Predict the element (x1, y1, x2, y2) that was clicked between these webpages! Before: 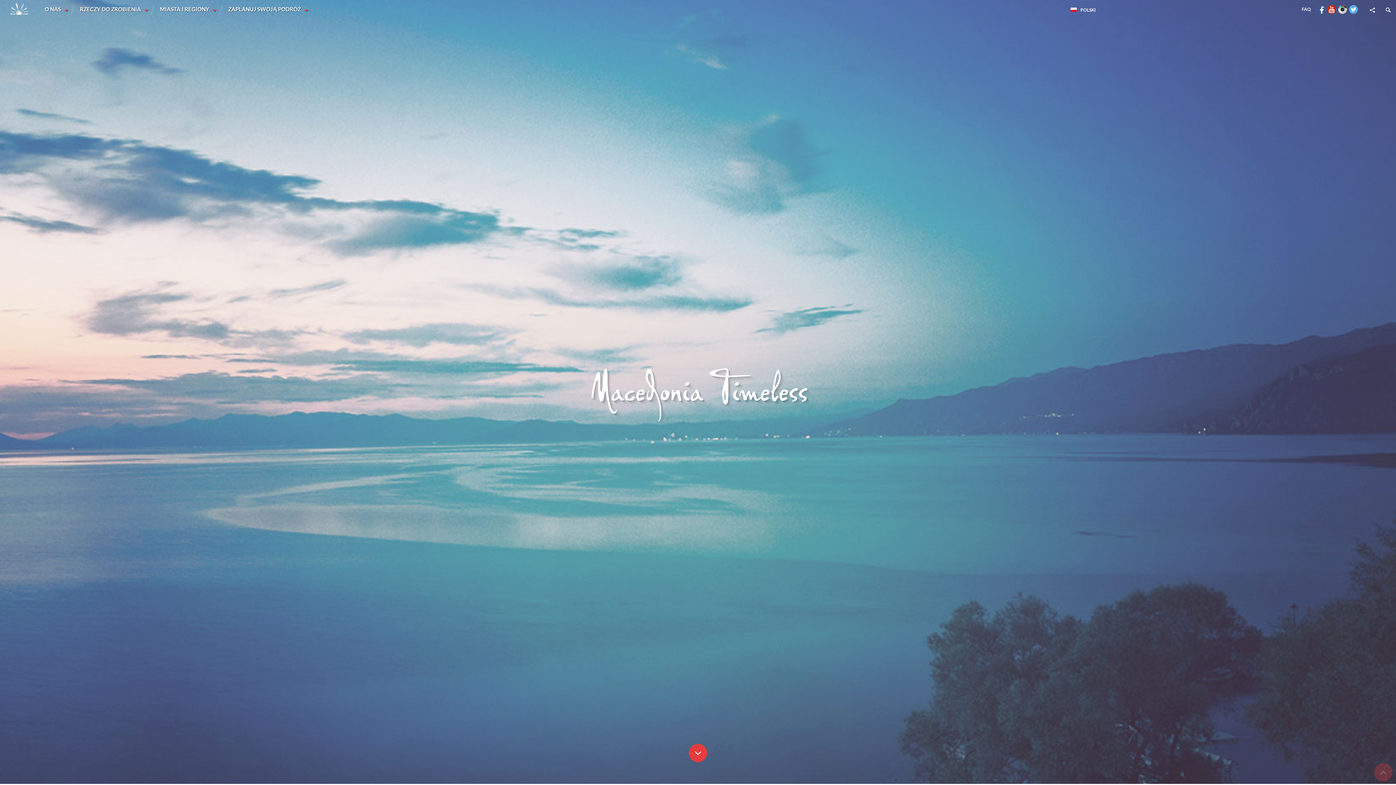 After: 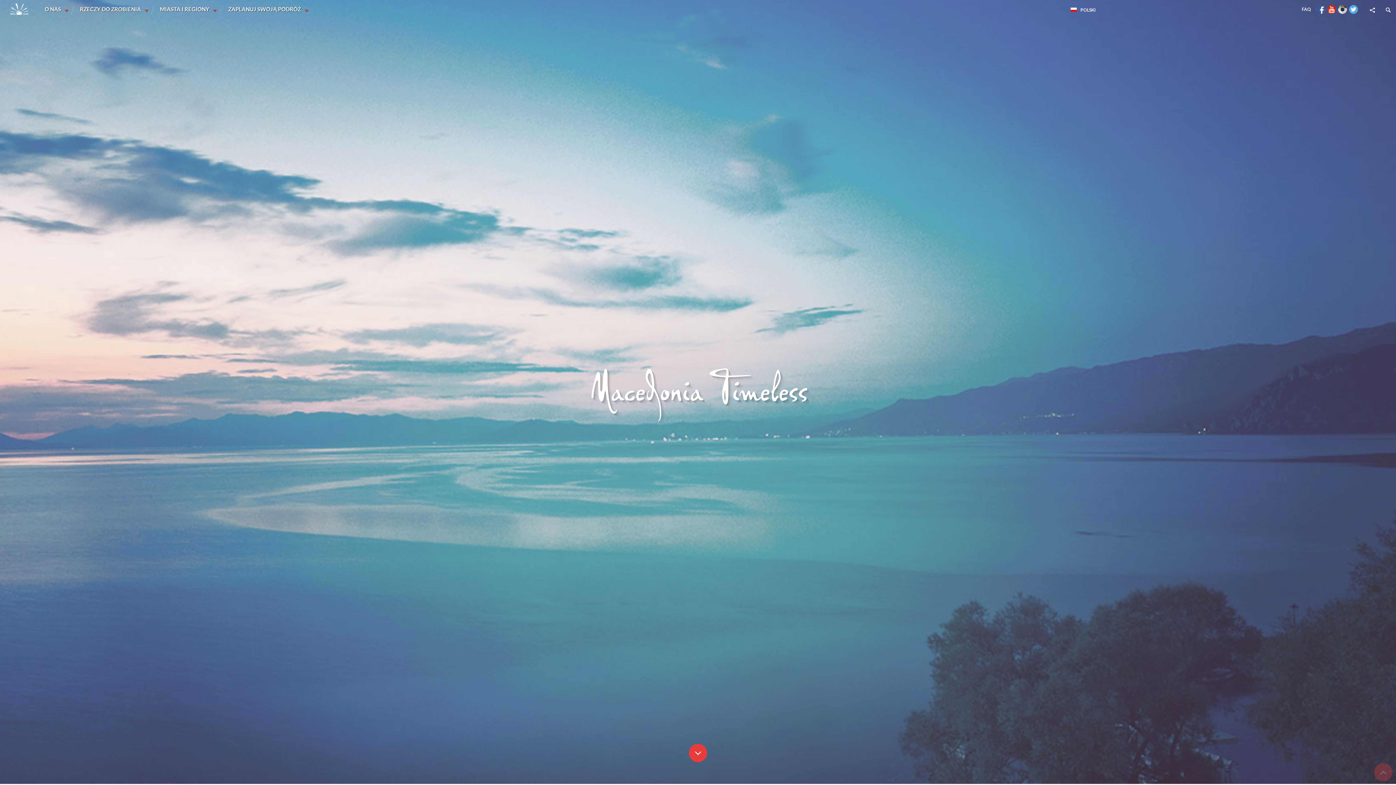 Action: bbox: (1326, 13, 1337, 20)